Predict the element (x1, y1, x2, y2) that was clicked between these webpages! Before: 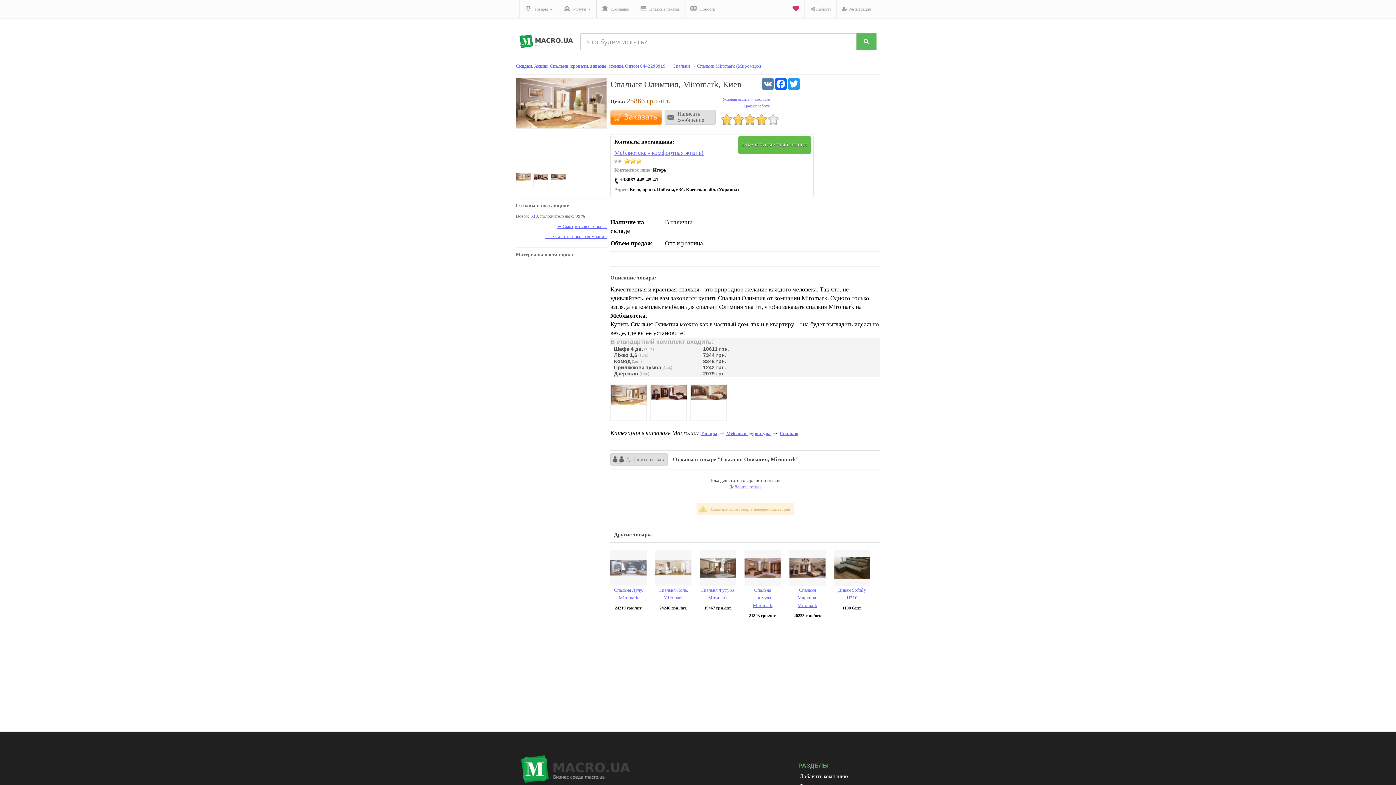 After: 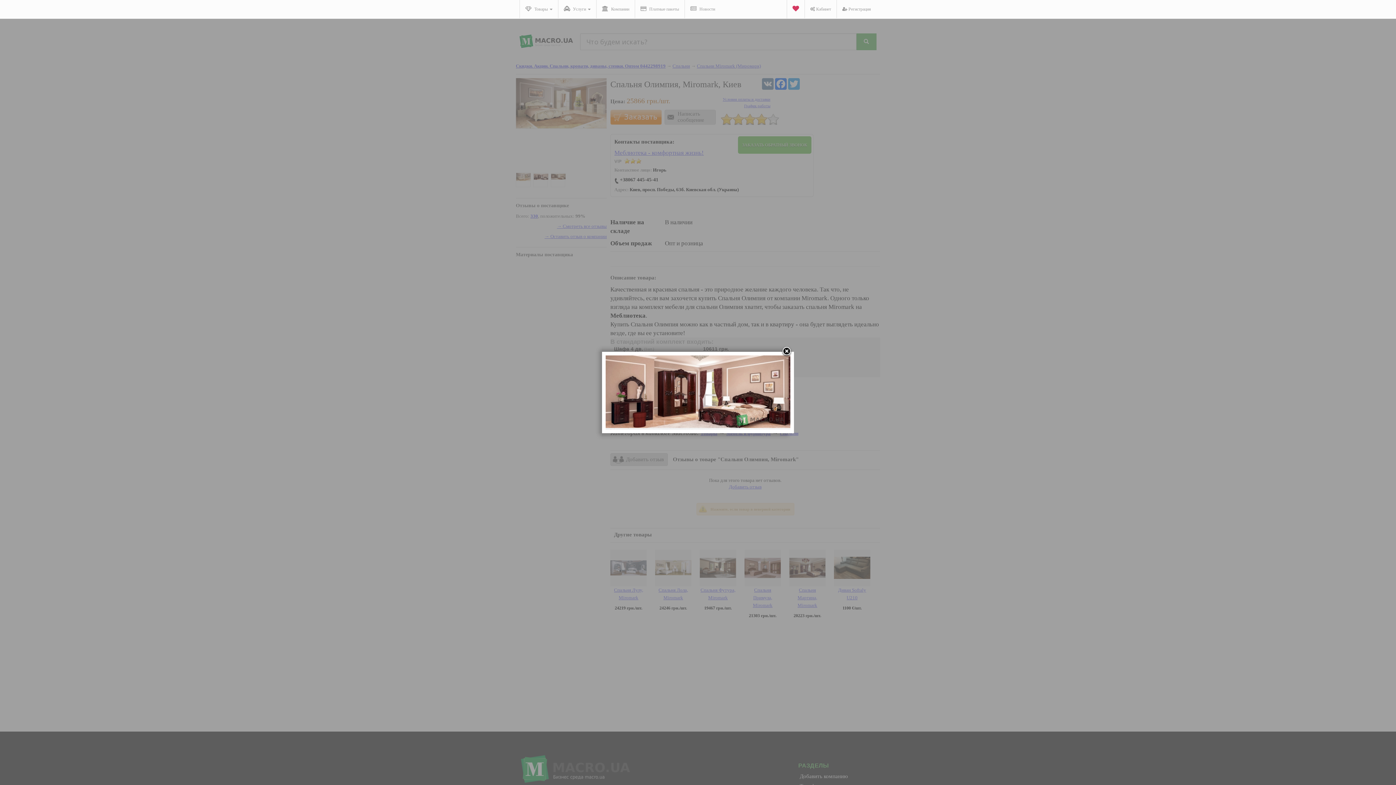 Action: bbox: (650, 389, 687, 394)